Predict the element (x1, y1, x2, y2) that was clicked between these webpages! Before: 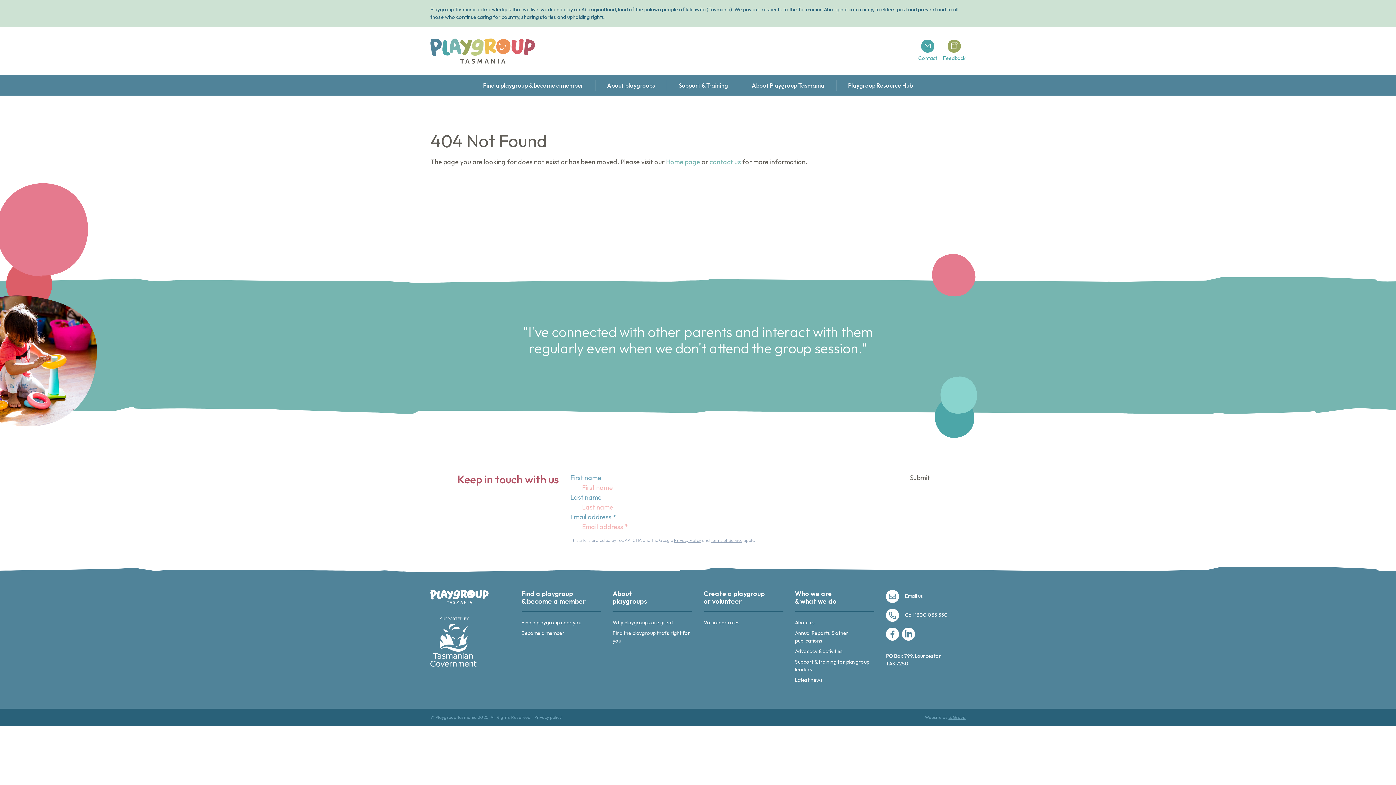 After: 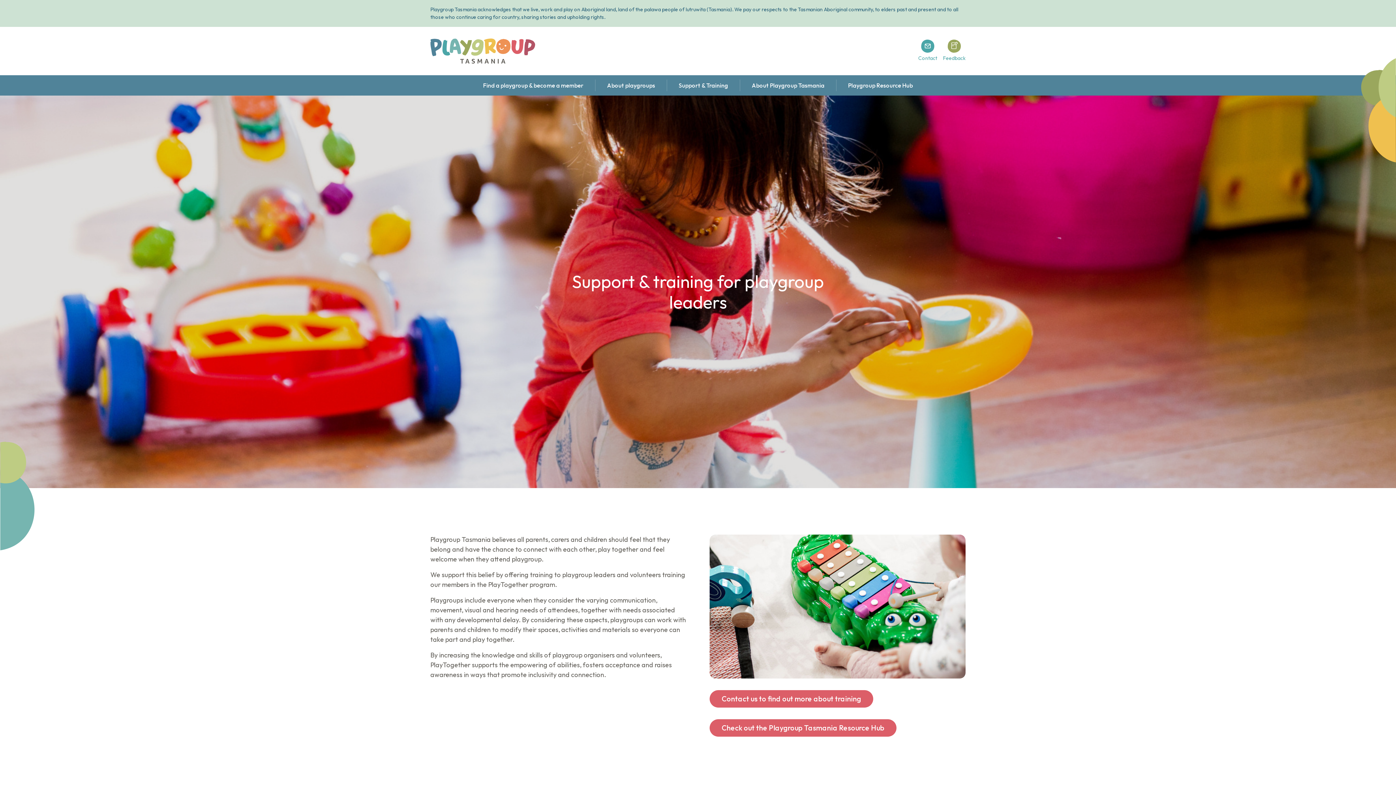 Action: bbox: (795, 657, 874, 675) label: Support & training for playgroup leaders